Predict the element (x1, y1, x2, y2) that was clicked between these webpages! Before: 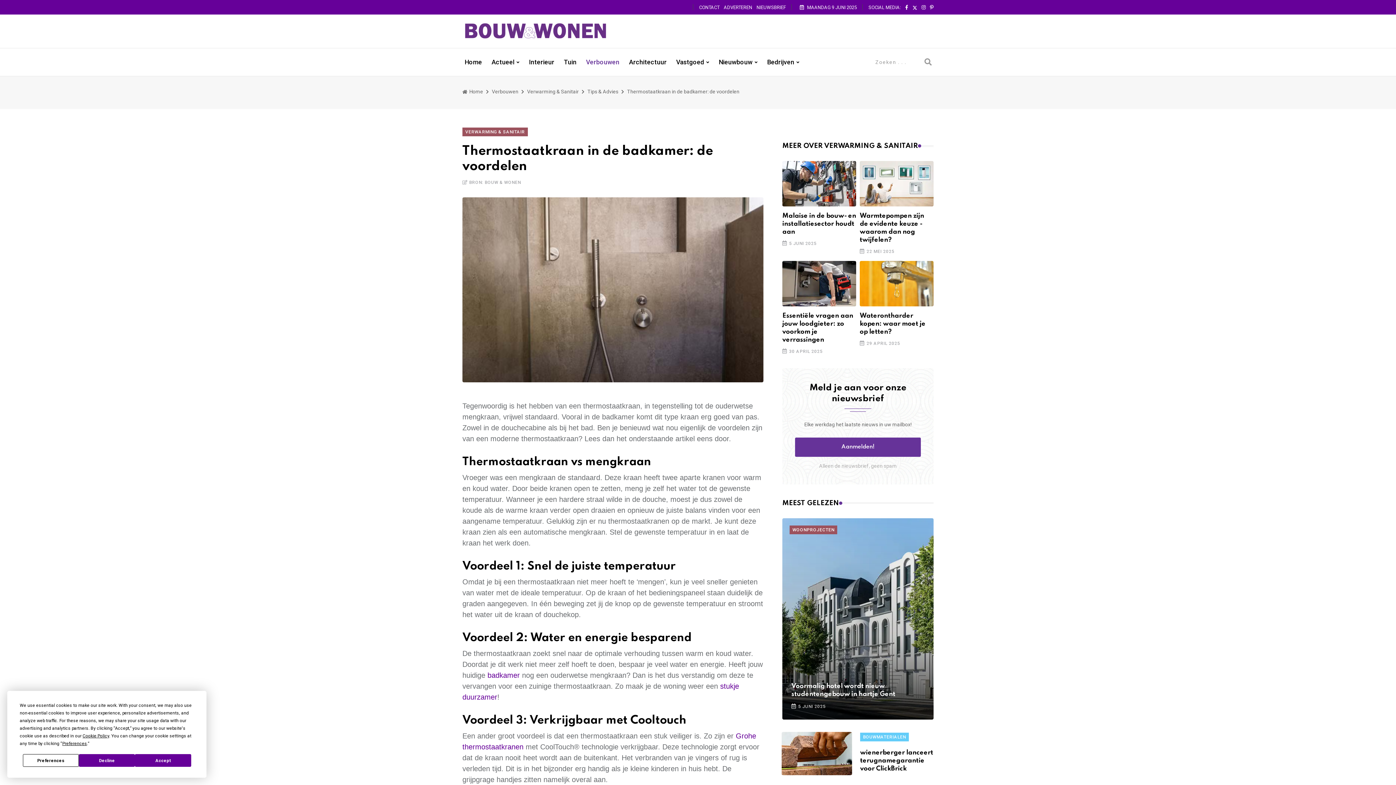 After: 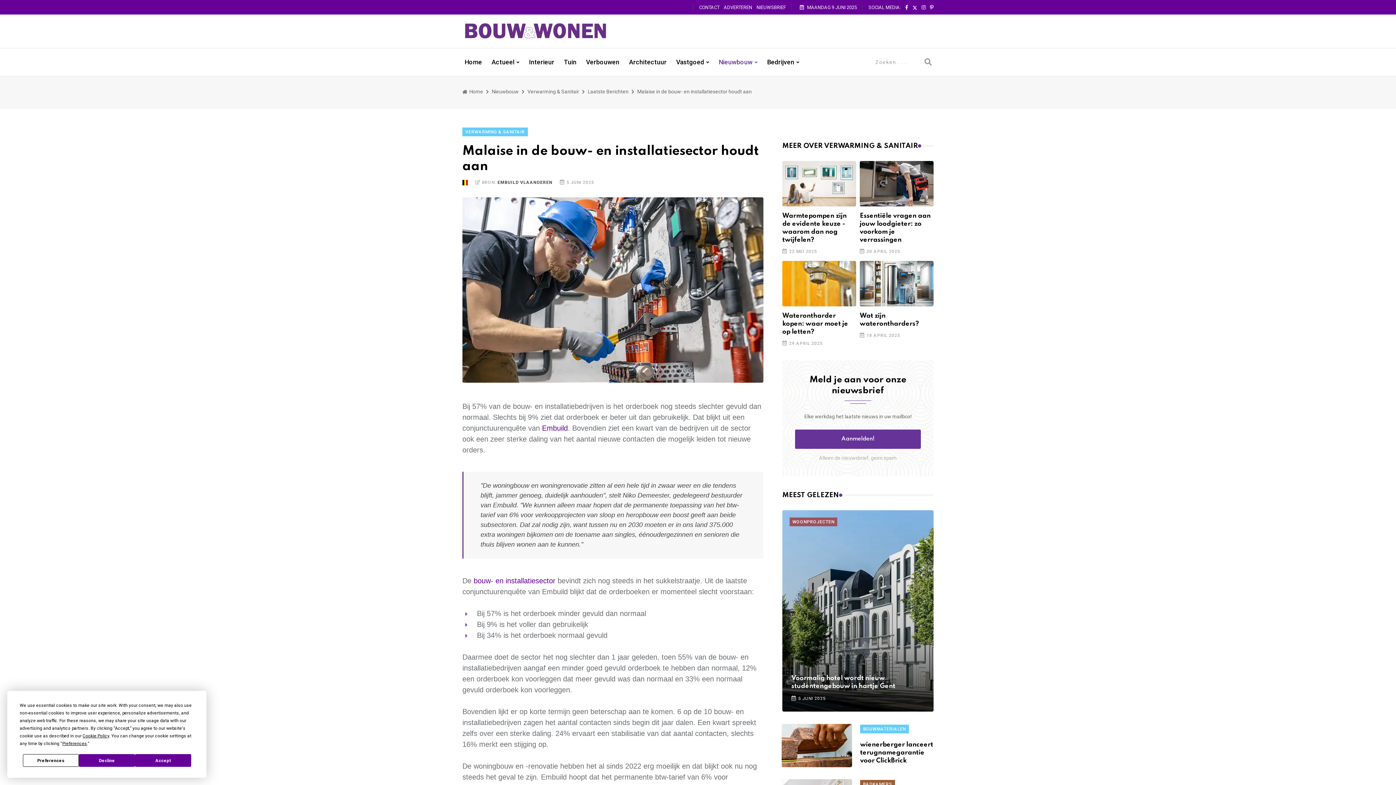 Action: bbox: (782, 212, 856, 235) label: Malaise in de bouw- en installatiesector houdt aan